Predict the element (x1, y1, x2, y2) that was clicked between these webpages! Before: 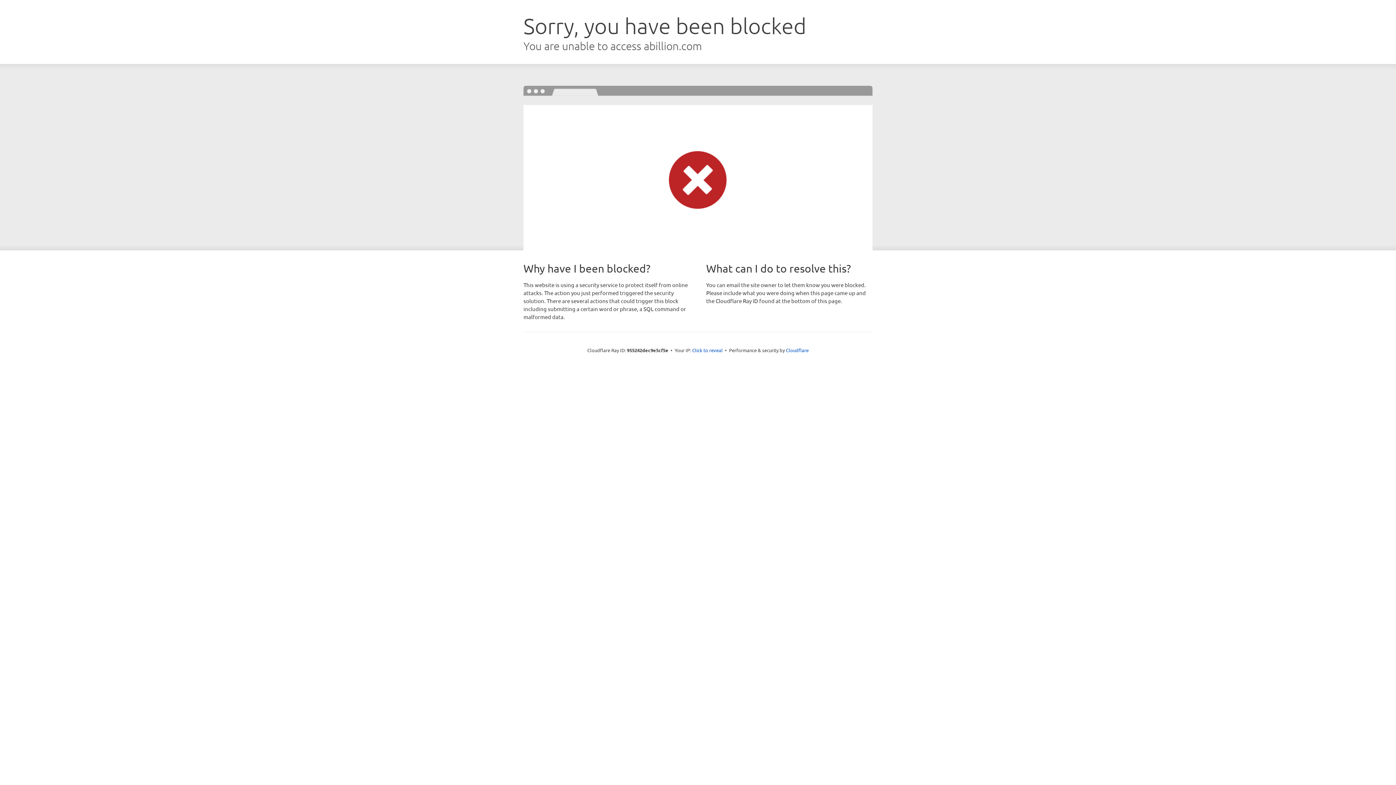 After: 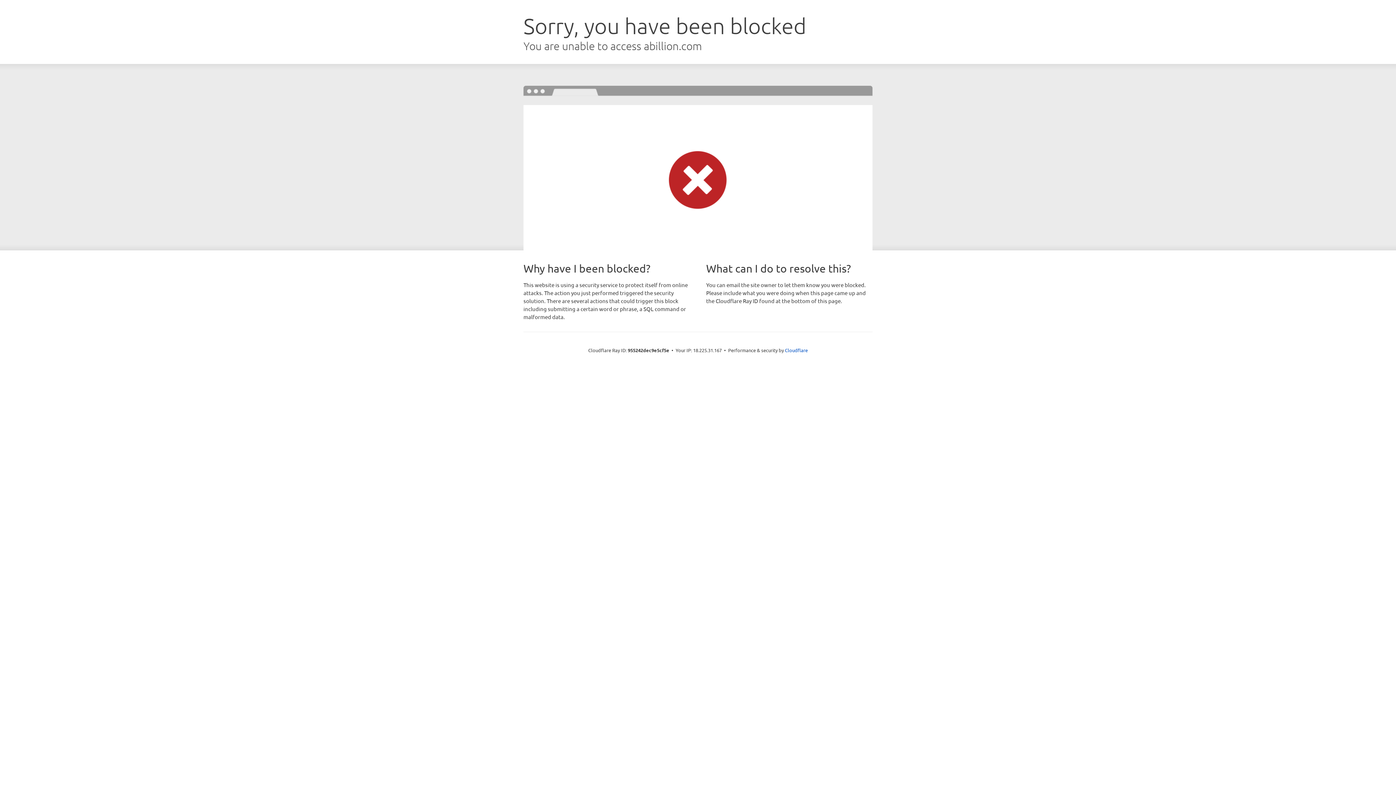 Action: label: Click to reveal bbox: (692, 346, 722, 353)